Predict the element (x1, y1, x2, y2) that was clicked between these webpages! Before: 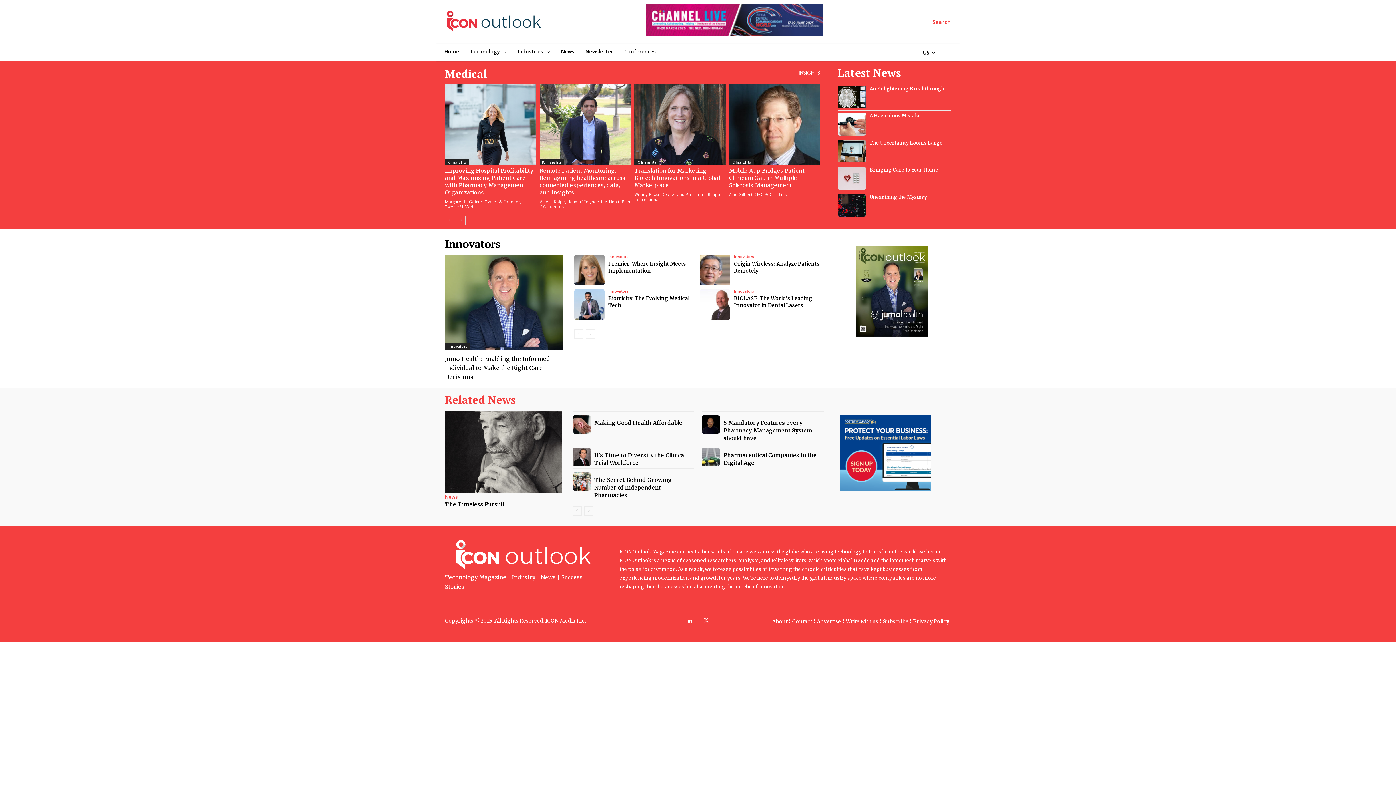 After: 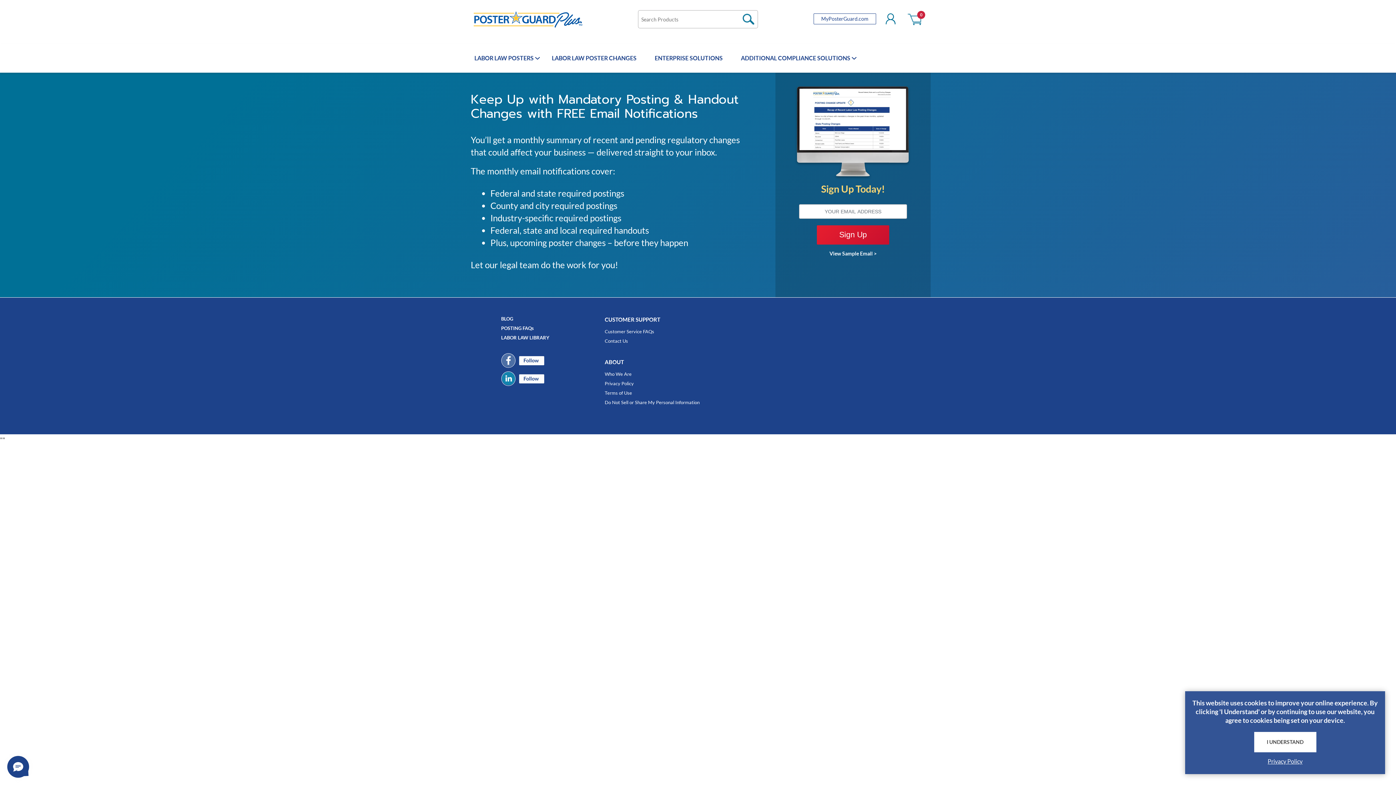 Action: bbox: (602, 38, 866, 45)